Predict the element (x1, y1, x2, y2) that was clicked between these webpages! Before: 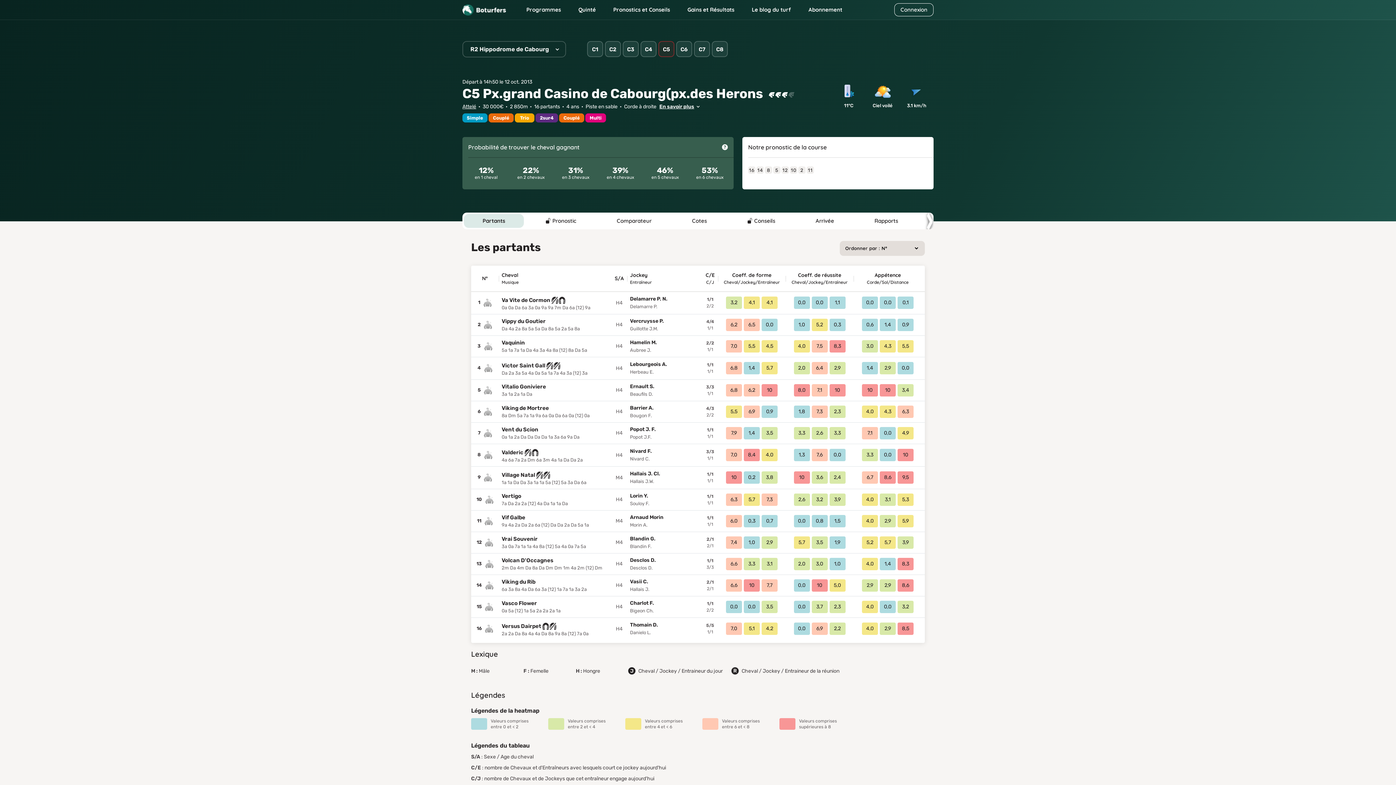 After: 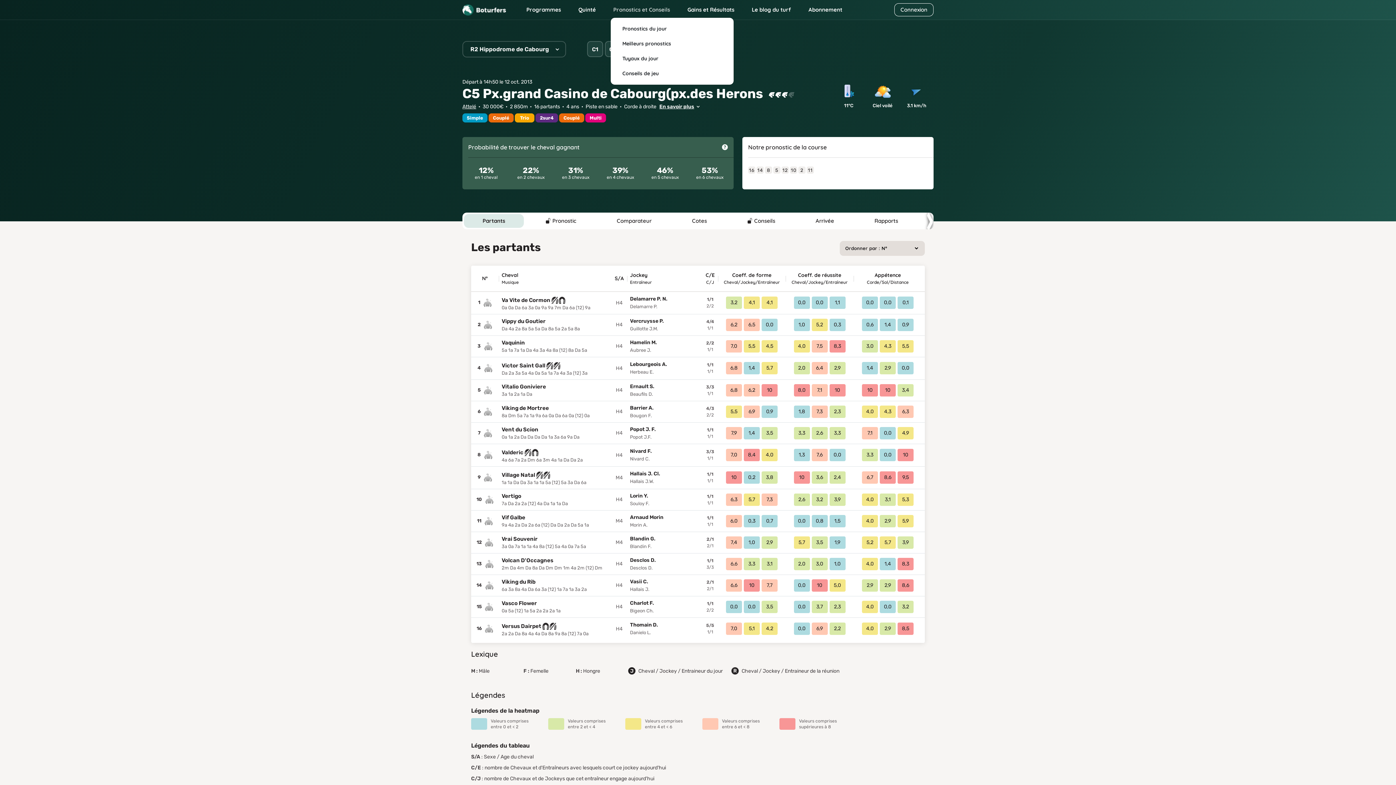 Action: bbox: (610, 2, 673, 16) label: Pronostics et Conseils